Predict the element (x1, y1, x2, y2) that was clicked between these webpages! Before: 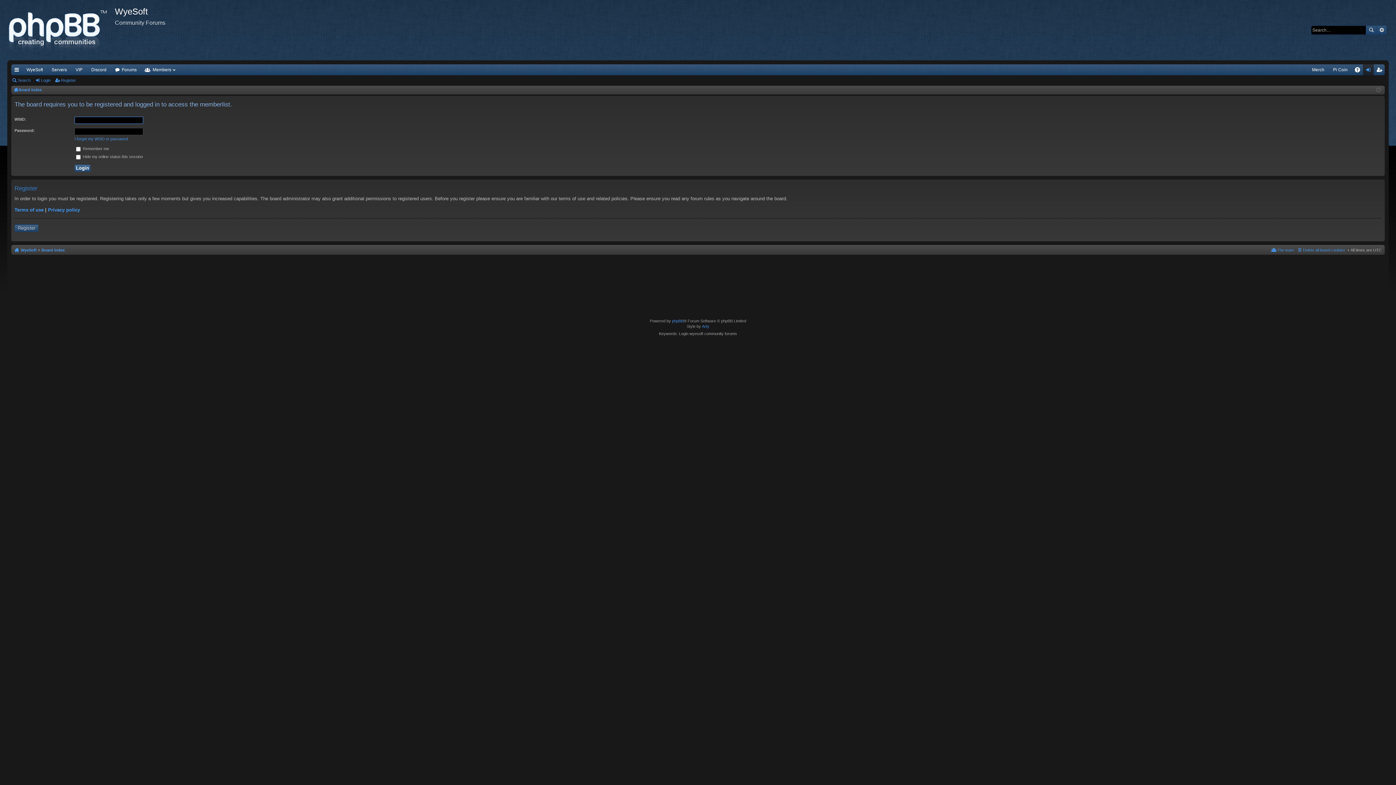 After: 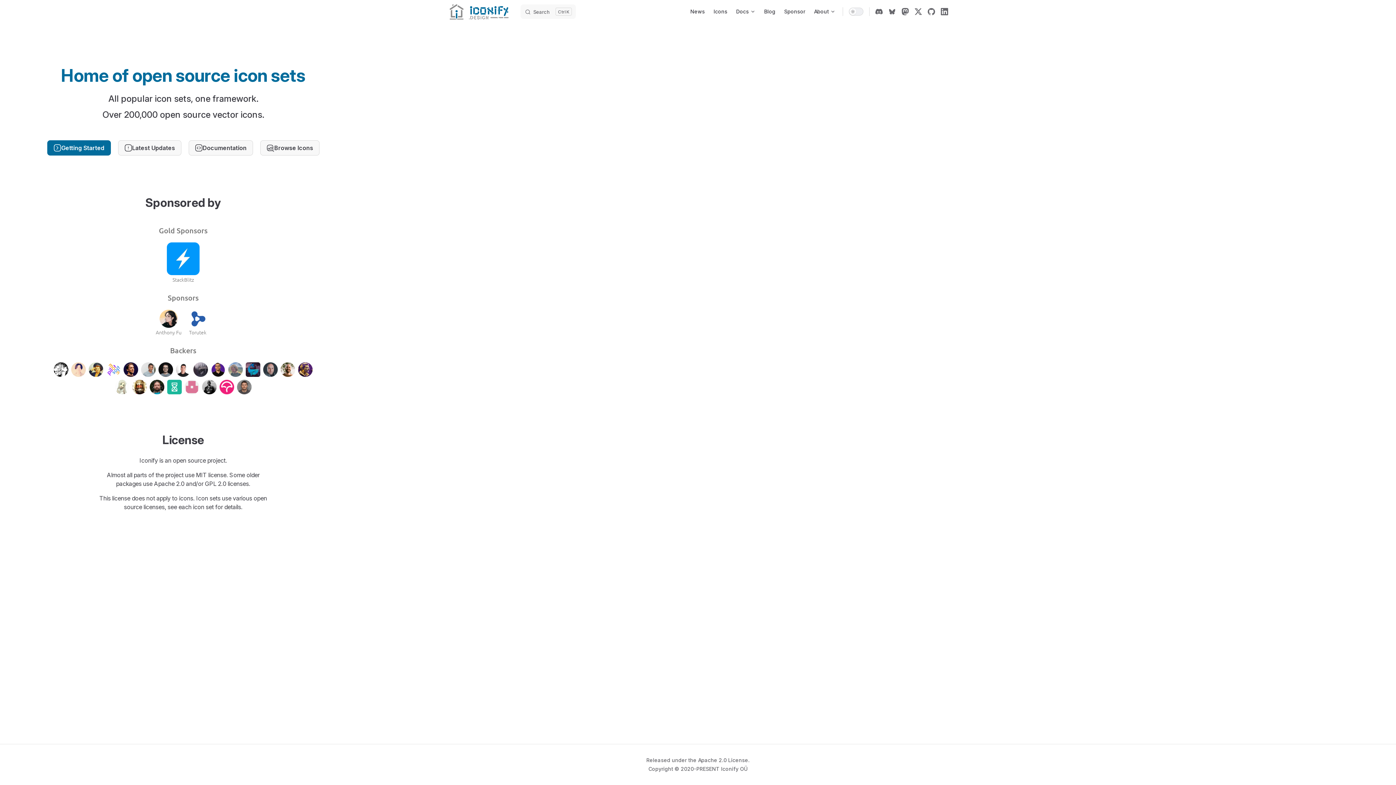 Action: bbox: (702, 324, 709, 328) label: Arty